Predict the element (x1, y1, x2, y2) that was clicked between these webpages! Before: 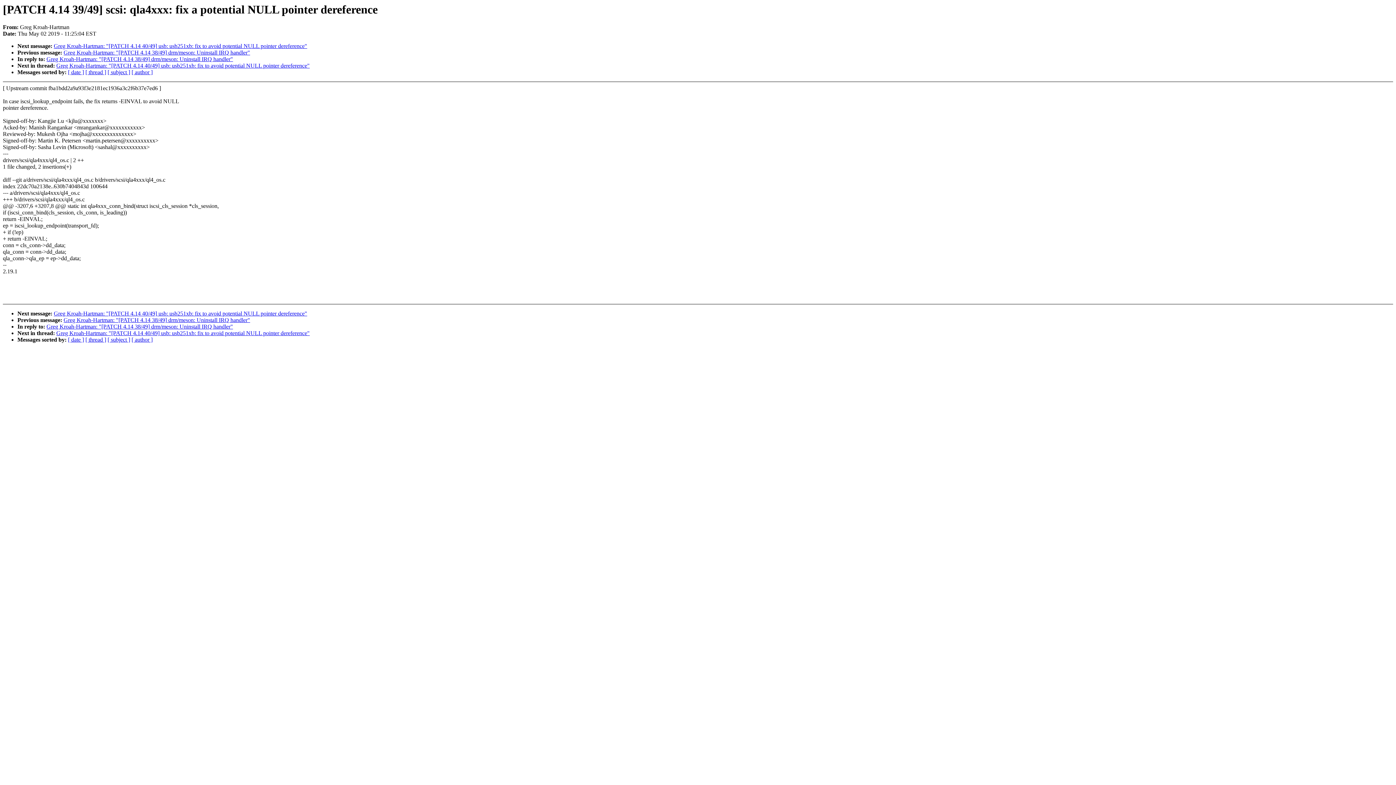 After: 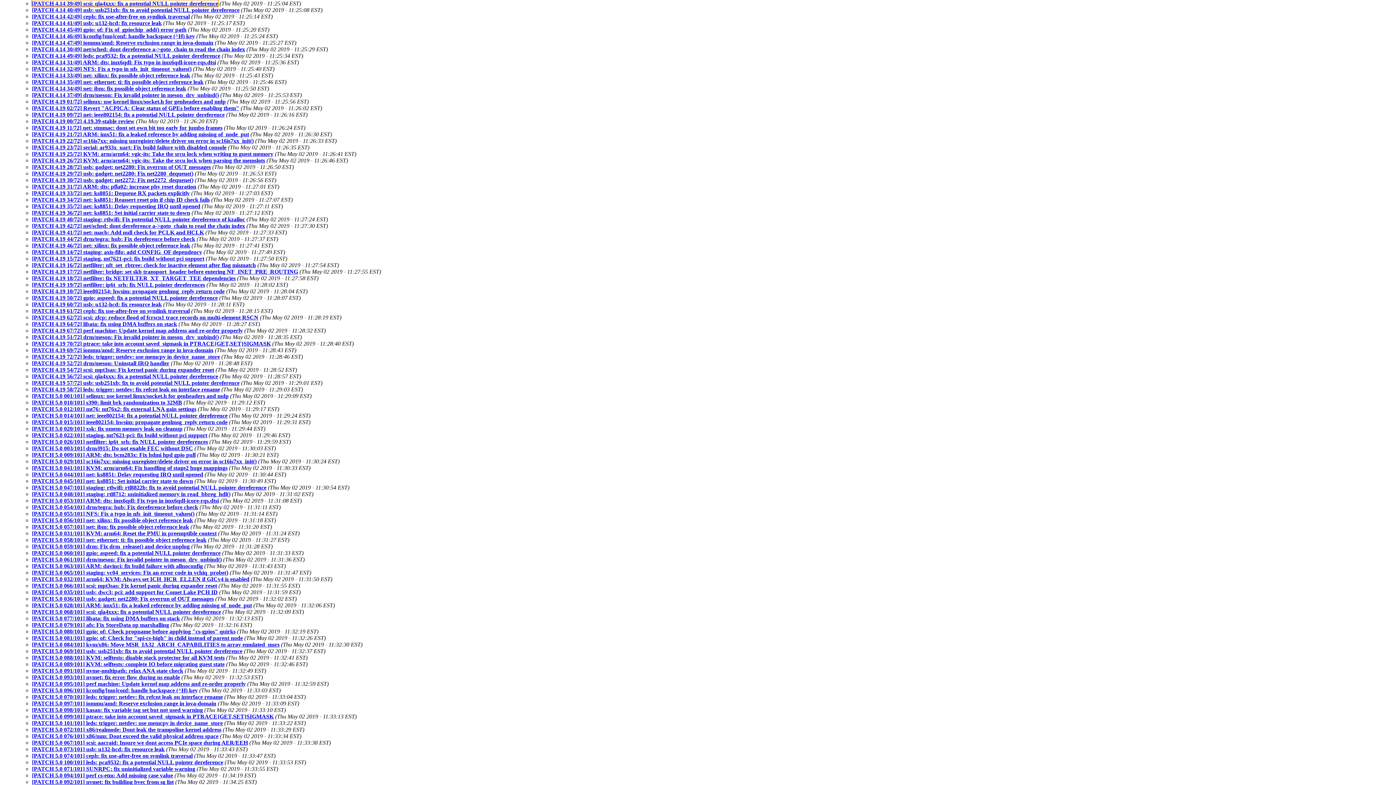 Action: label: [ author ] bbox: (131, 336, 152, 343)